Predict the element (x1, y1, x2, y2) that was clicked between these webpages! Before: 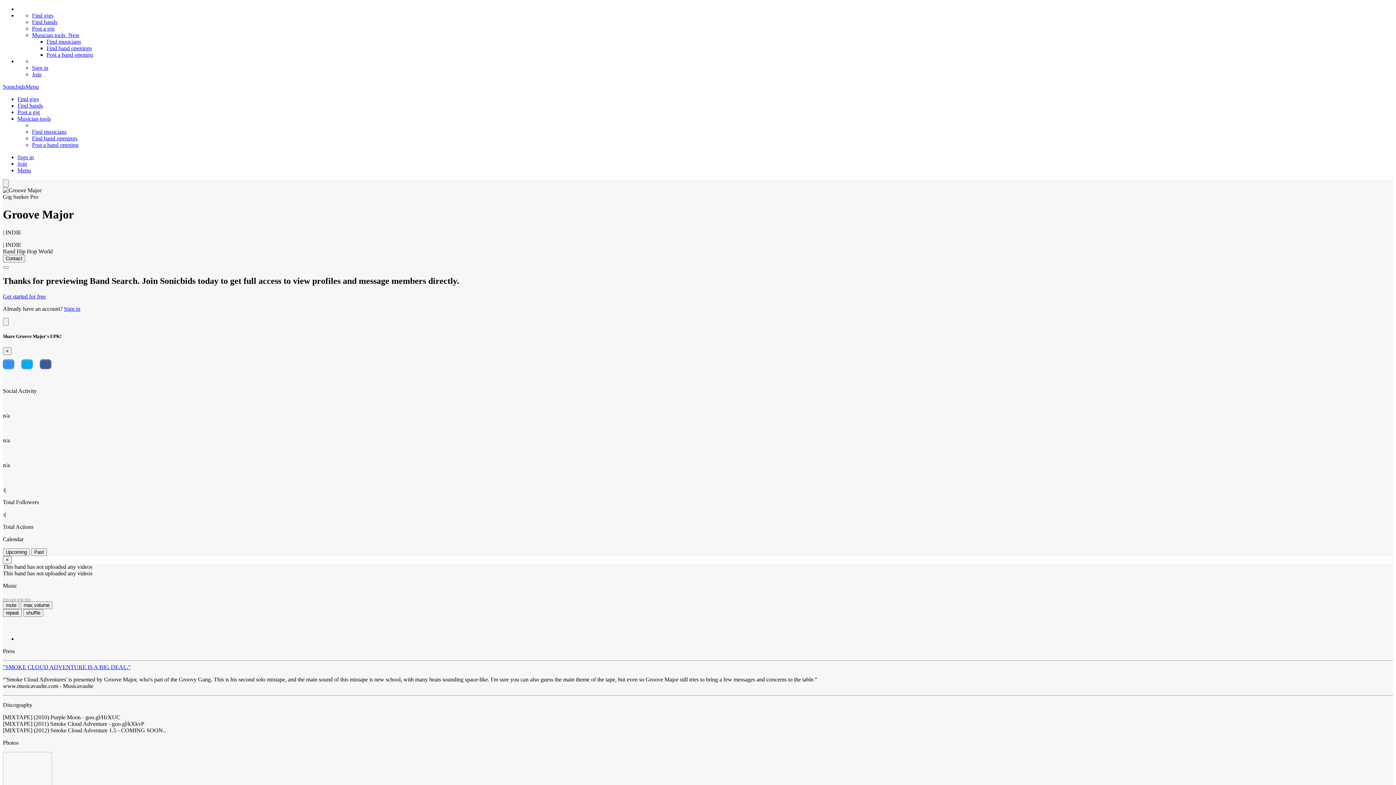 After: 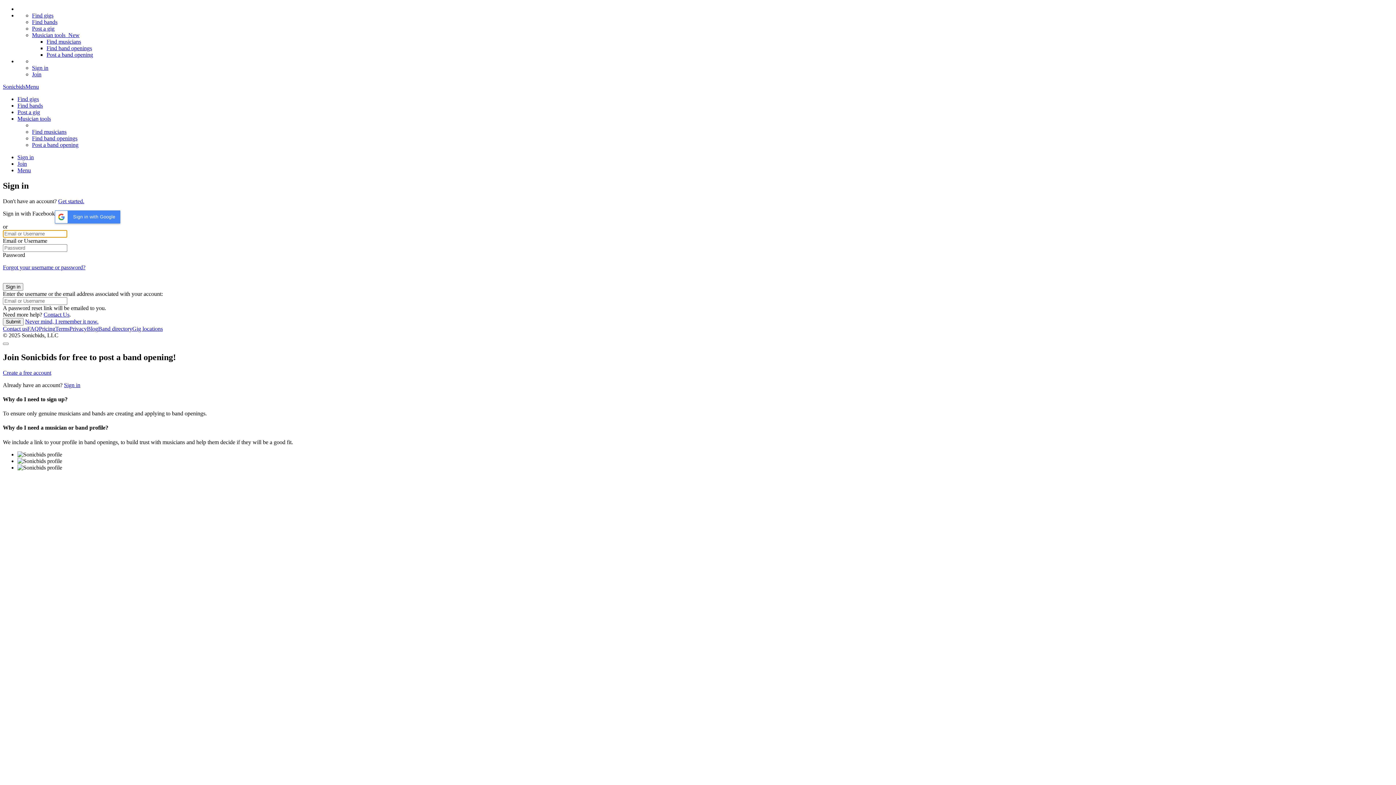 Action: label: Sign in bbox: (17, 154, 33, 160)